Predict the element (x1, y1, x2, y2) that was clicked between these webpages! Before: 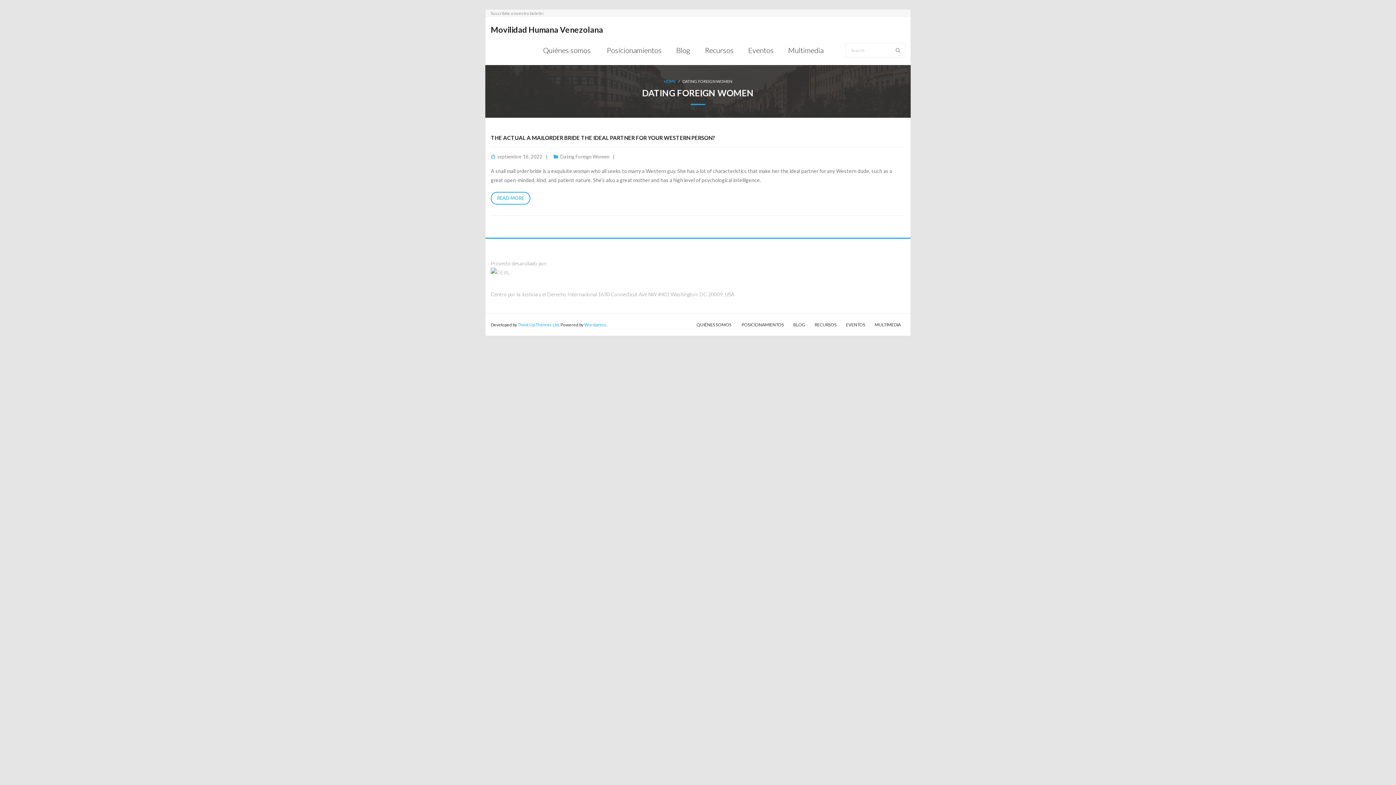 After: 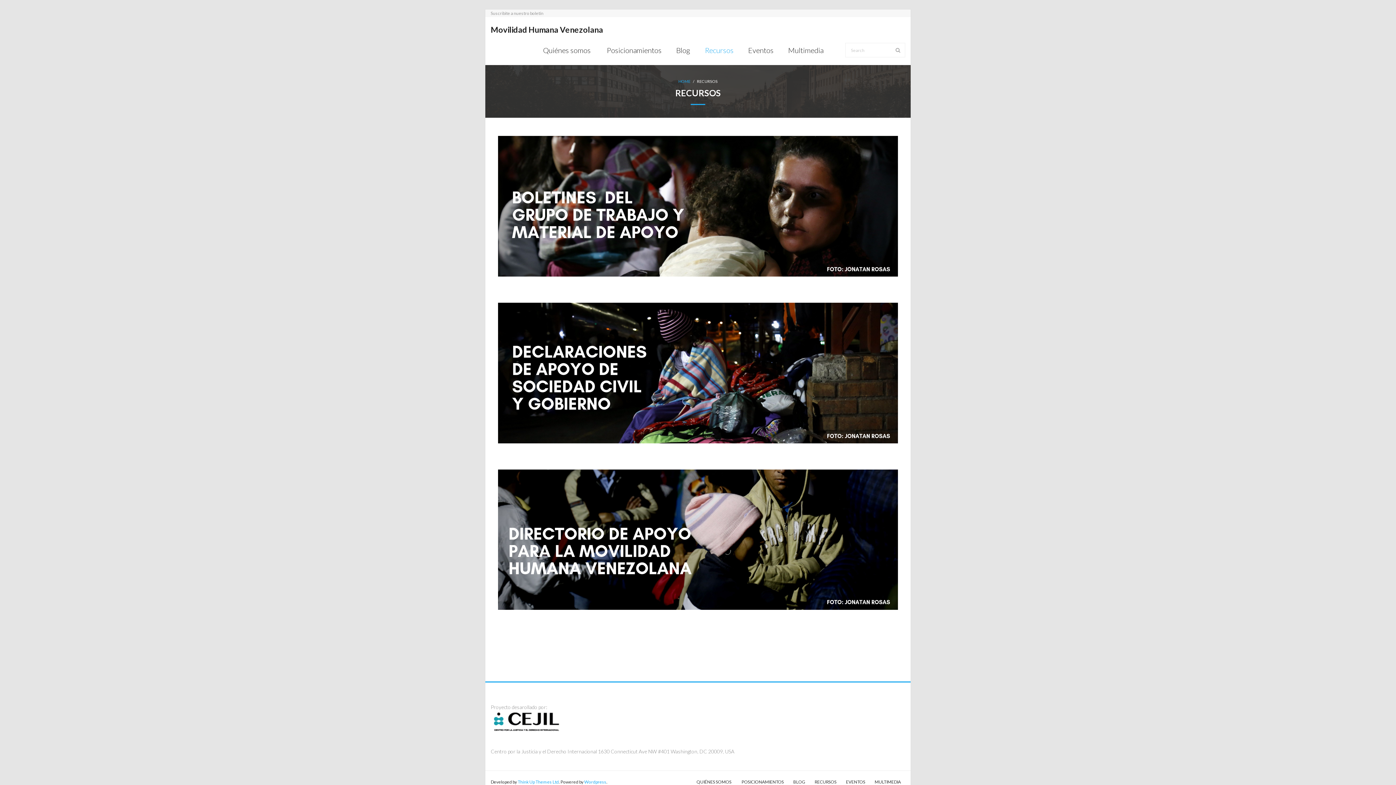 Action: bbox: (810, 322, 841, 327) label: RECURSOS